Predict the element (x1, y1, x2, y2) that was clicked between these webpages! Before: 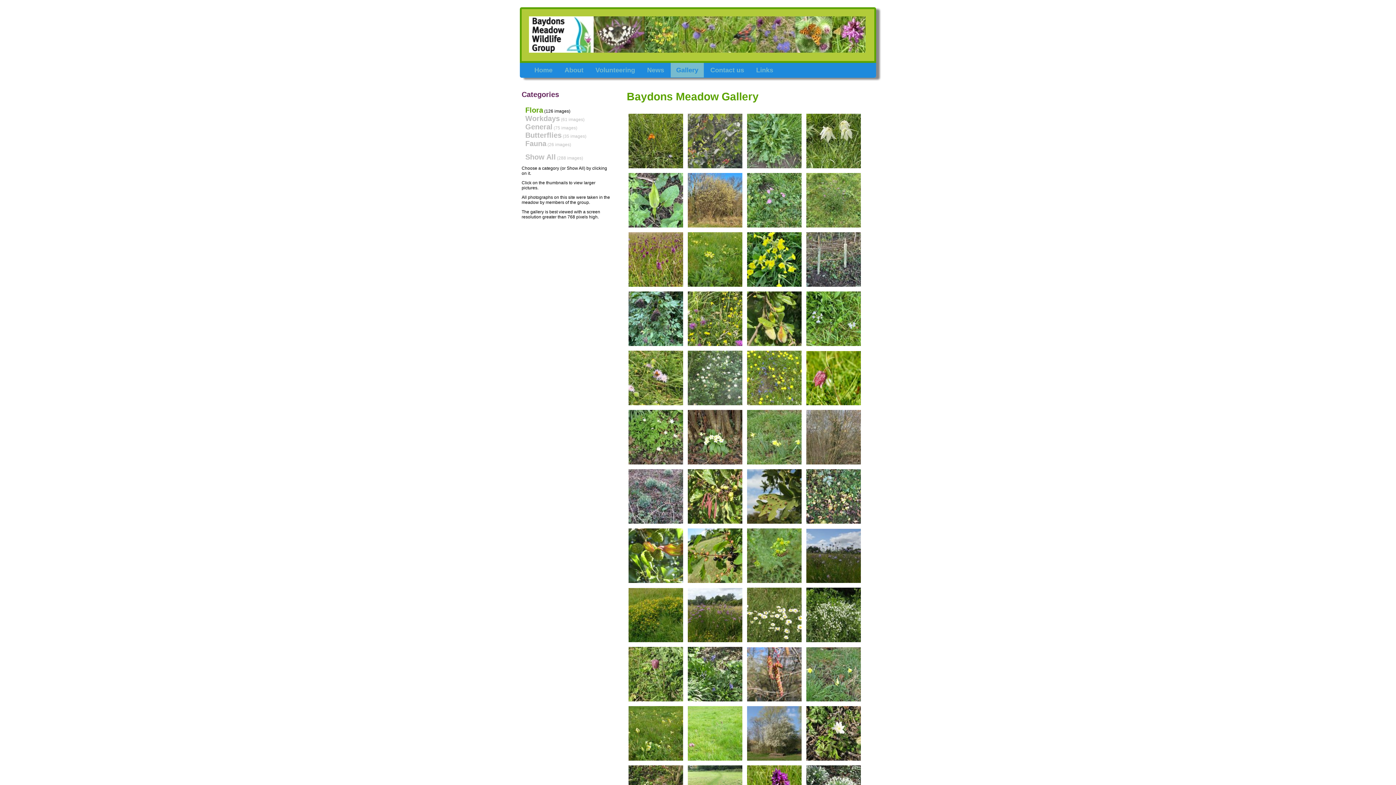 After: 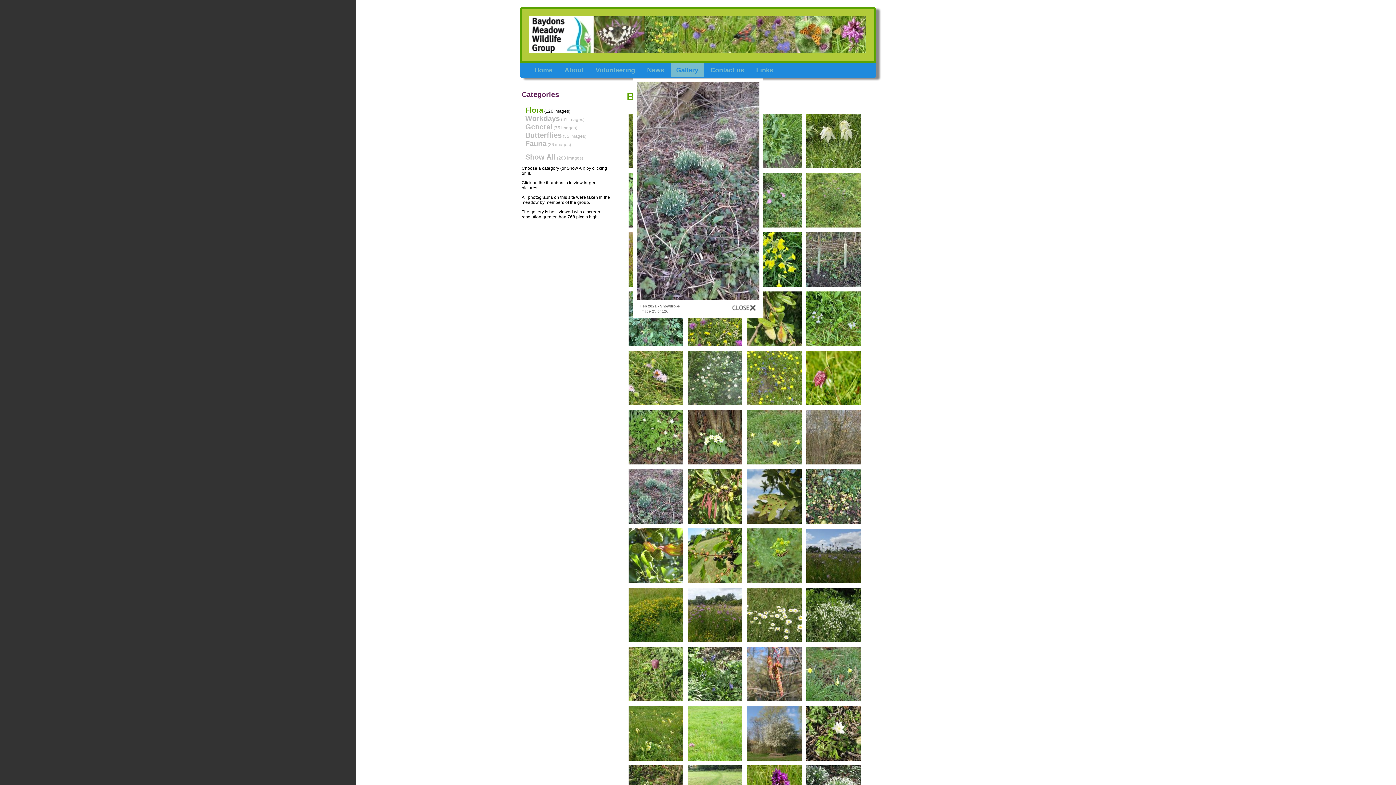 Action: bbox: (628, 519, 683, 525)